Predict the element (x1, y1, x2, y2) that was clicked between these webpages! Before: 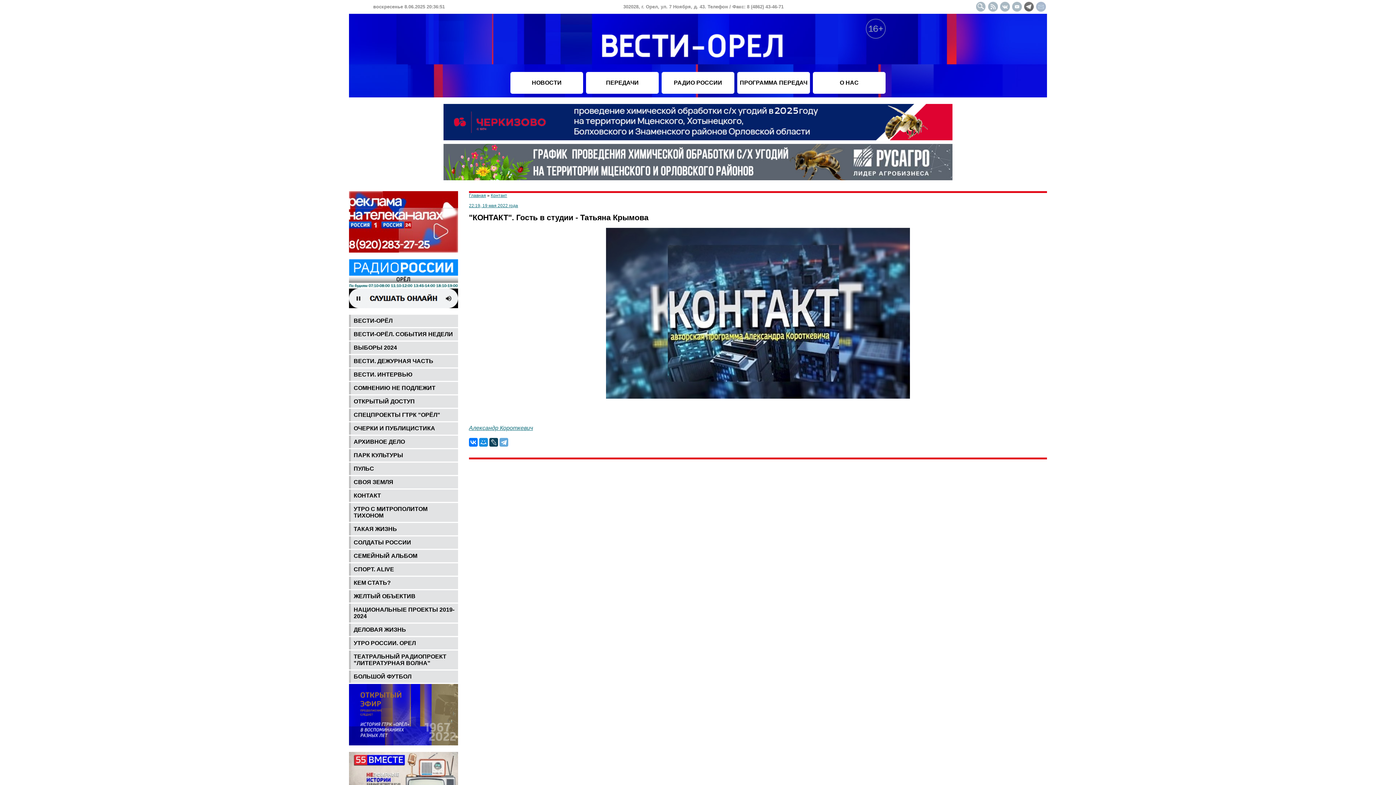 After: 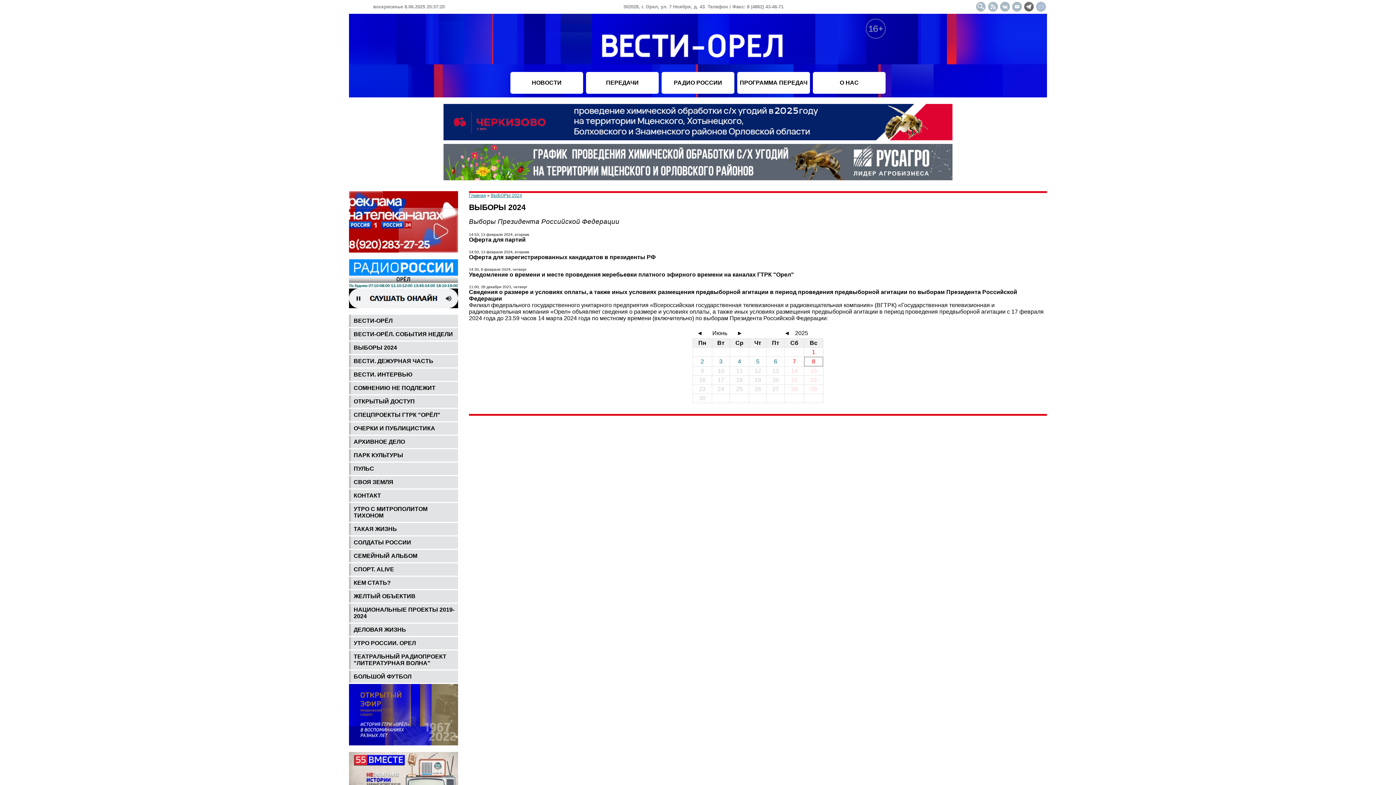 Action: label: ВЫБОРЫ 2024 bbox: (350, 341, 458, 354)